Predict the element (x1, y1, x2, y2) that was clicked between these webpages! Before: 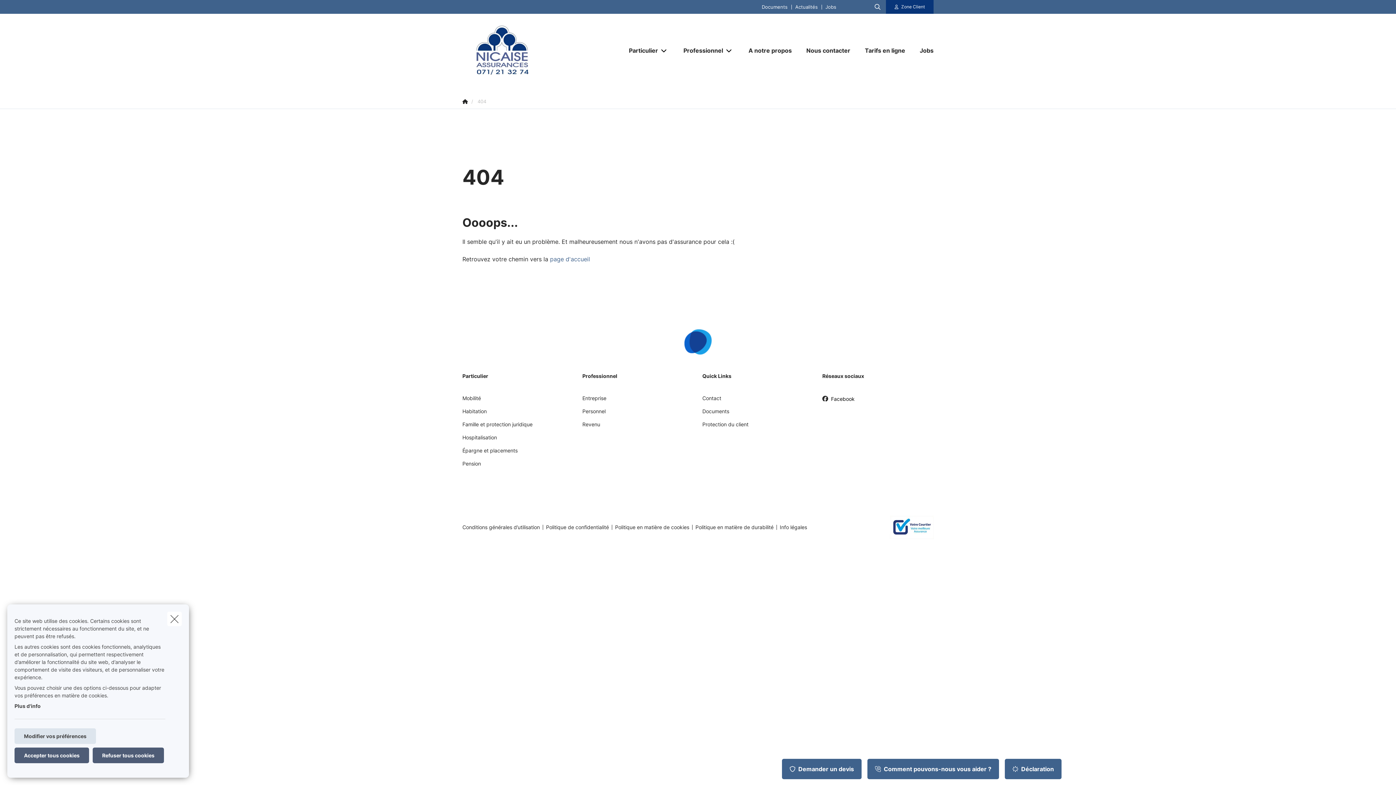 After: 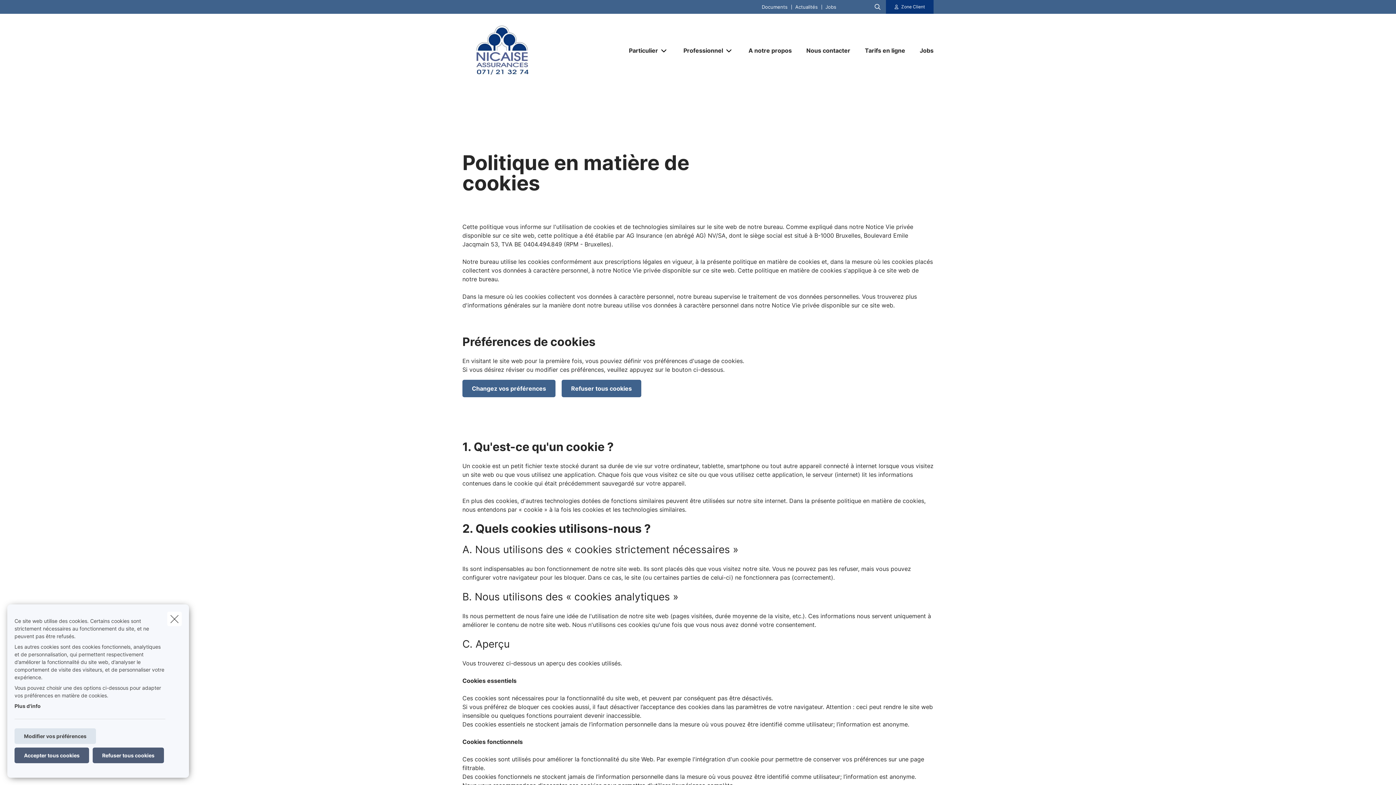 Action: label: Plus d'info bbox: (14, 703, 40, 709)